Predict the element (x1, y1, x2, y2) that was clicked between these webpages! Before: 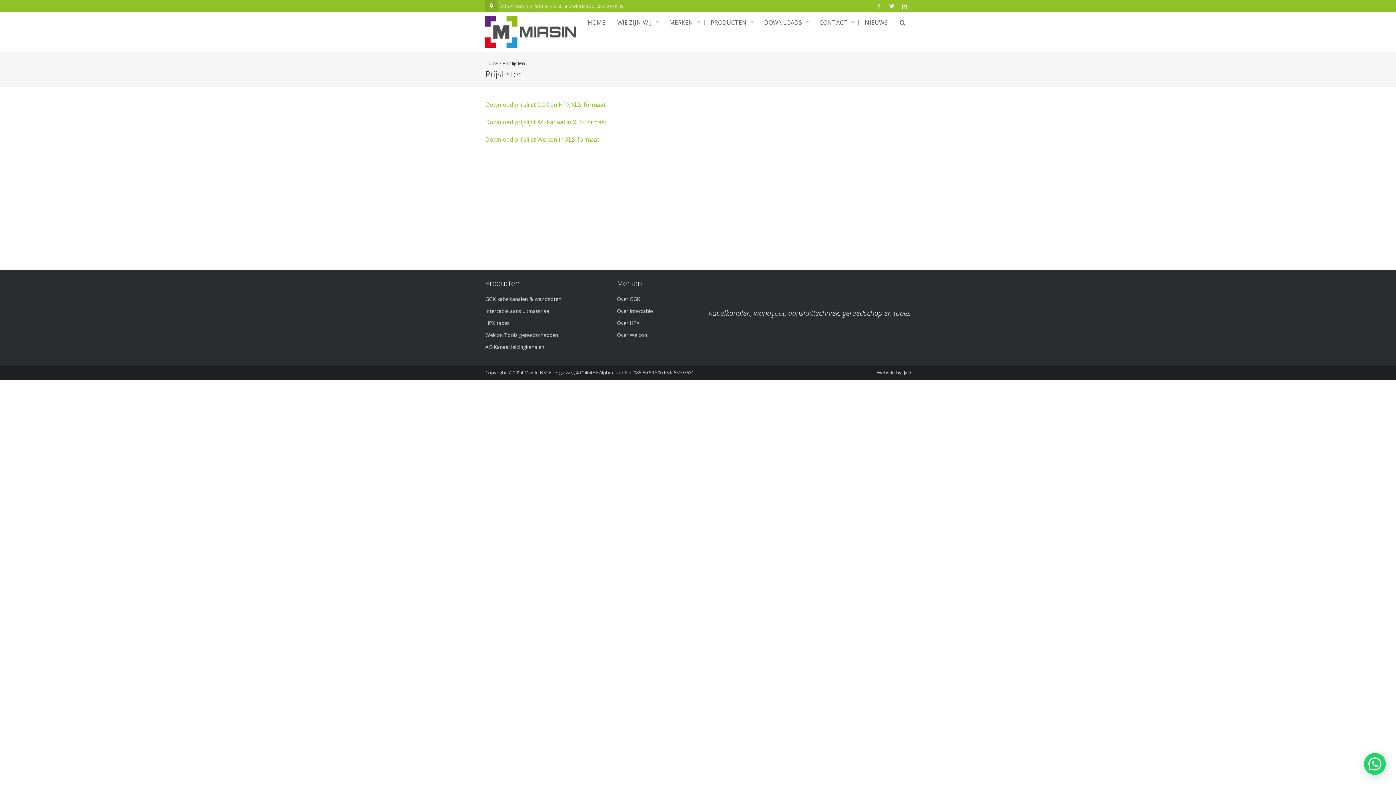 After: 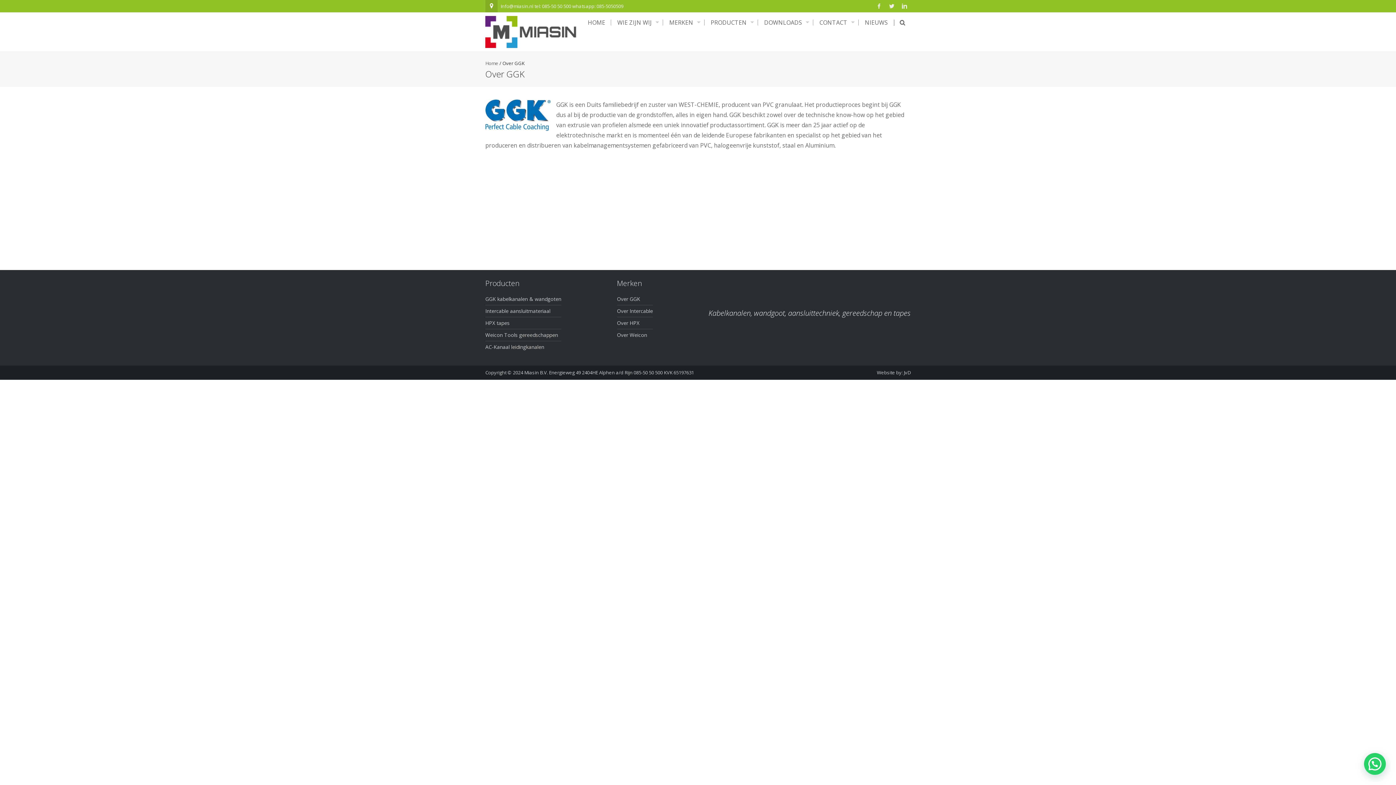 Action: label: Over GGK bbox: (617, 295, 640, 302)